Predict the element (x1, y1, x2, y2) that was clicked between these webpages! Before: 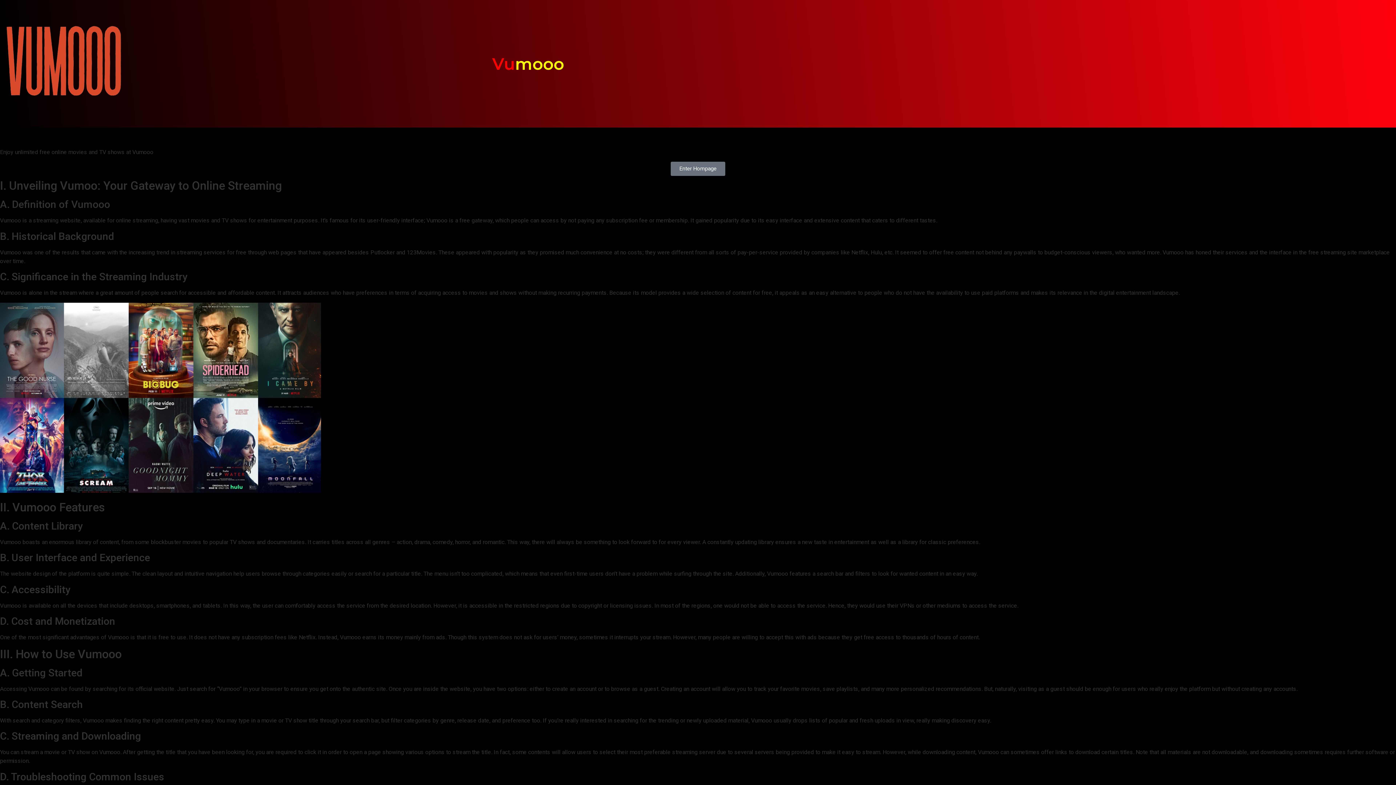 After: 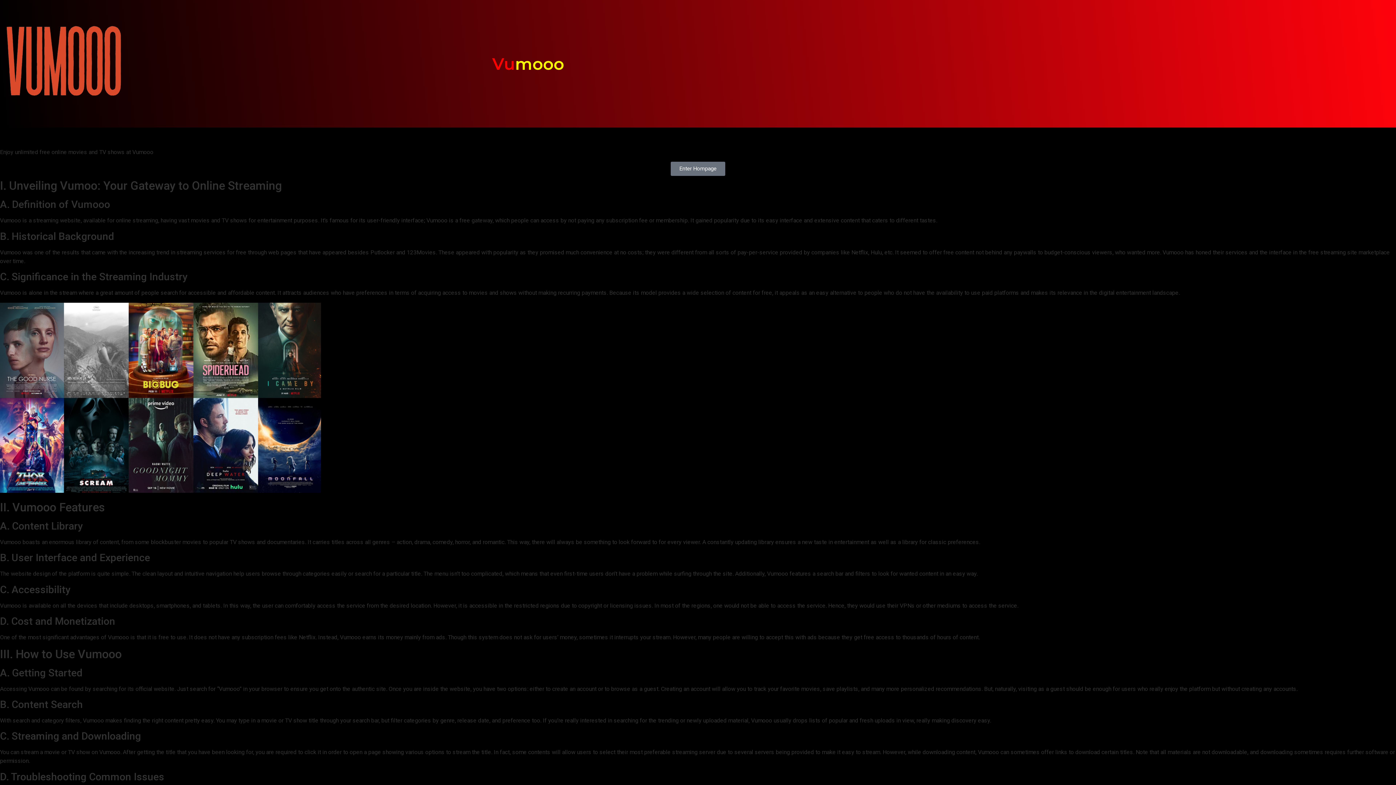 Action: label: Enter Hompage bbox: (670, 161, 725, 176)